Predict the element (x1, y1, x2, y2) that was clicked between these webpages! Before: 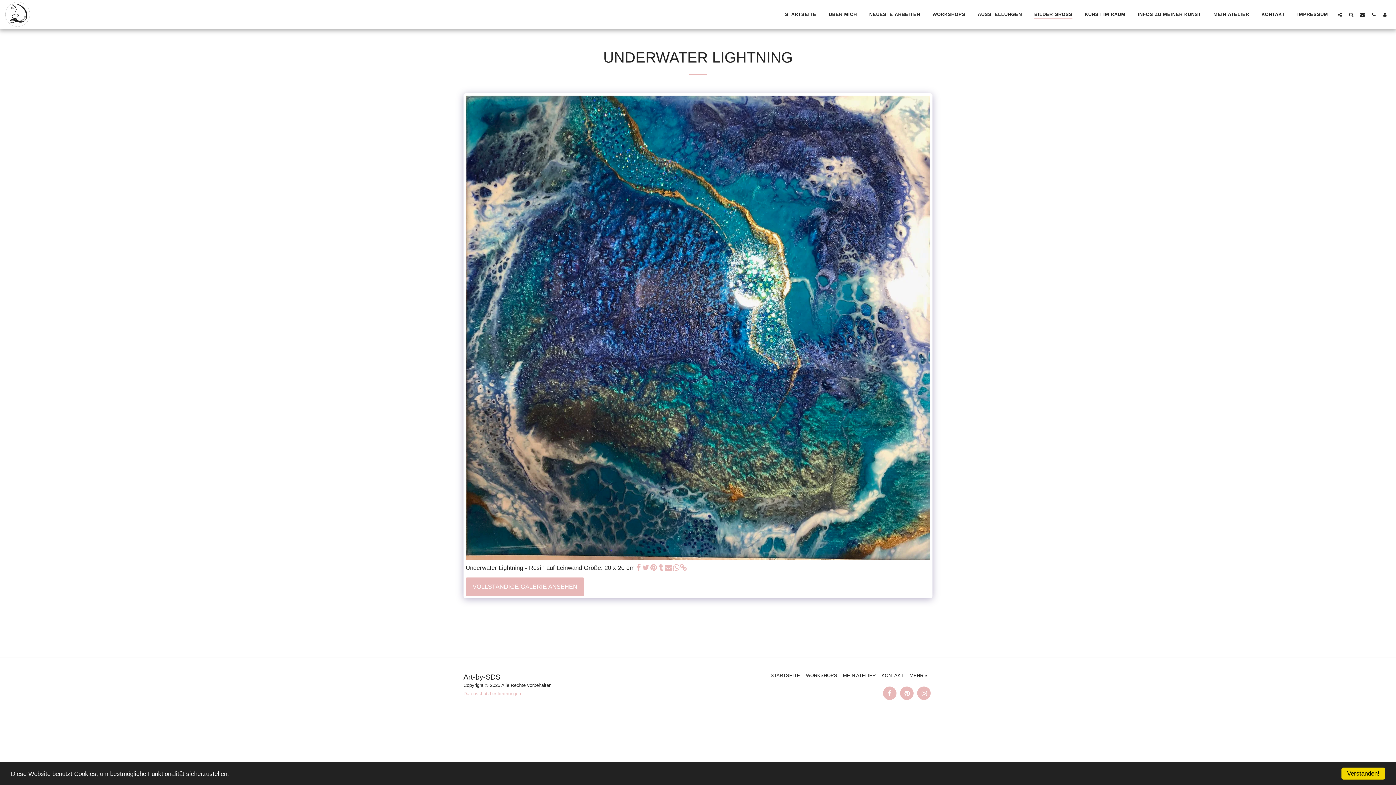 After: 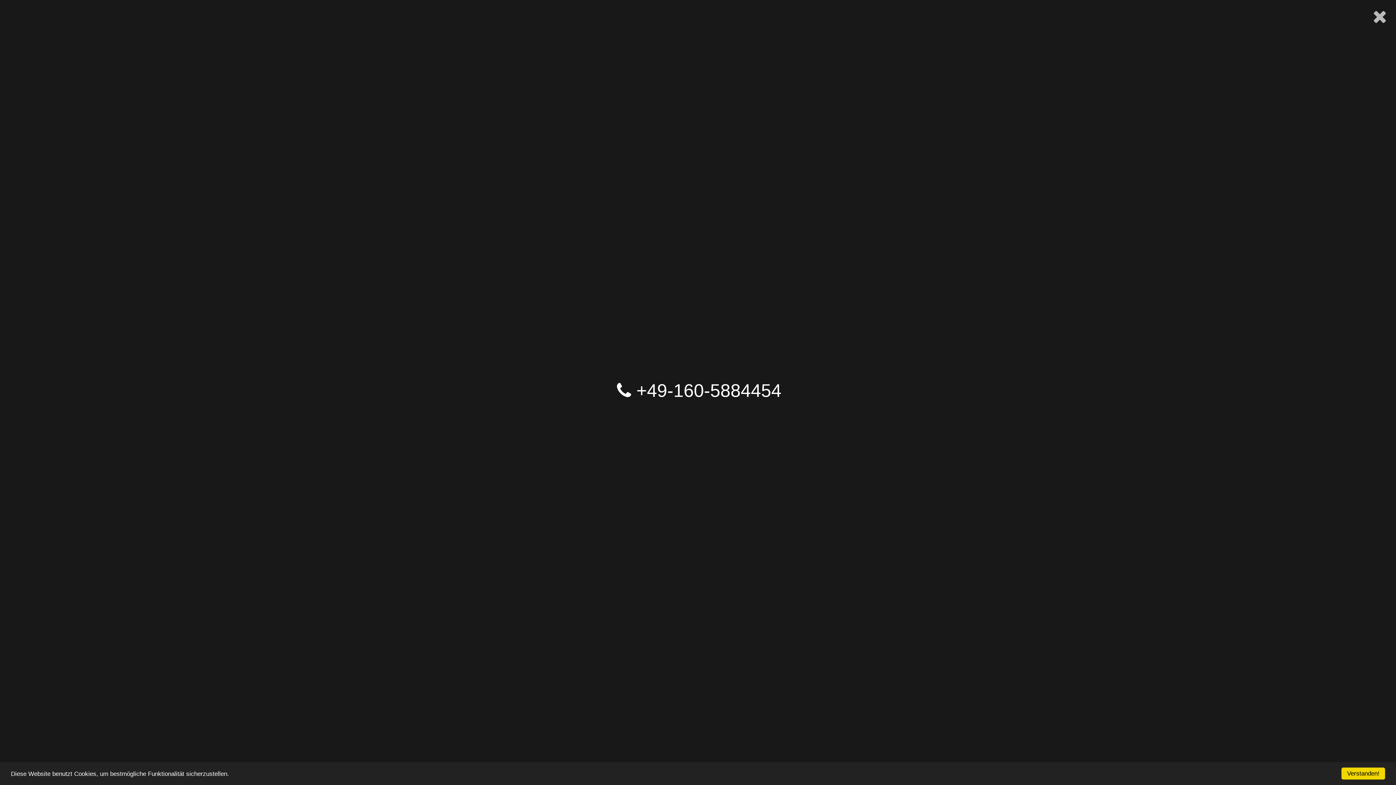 Action: label:   bbox: (1368, 11, 1379, 16)